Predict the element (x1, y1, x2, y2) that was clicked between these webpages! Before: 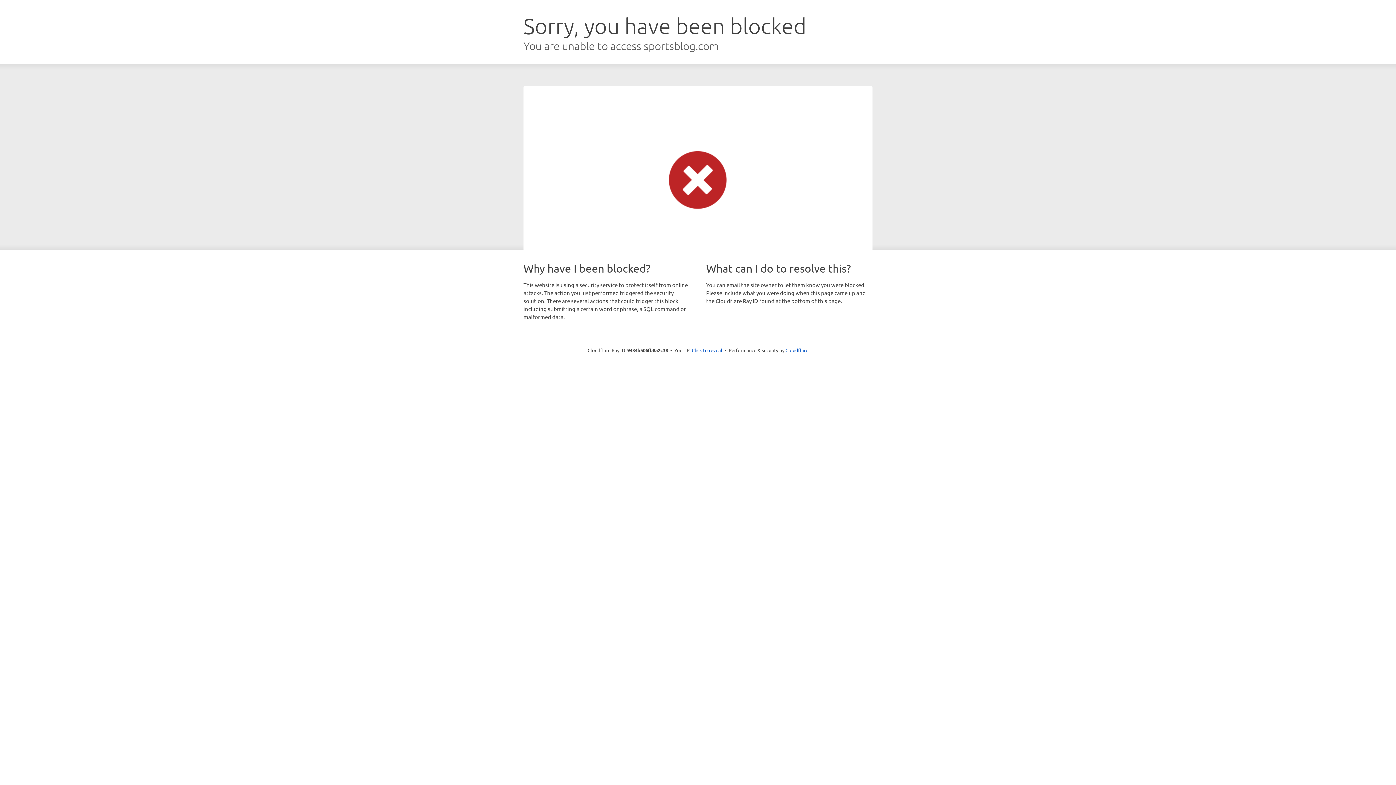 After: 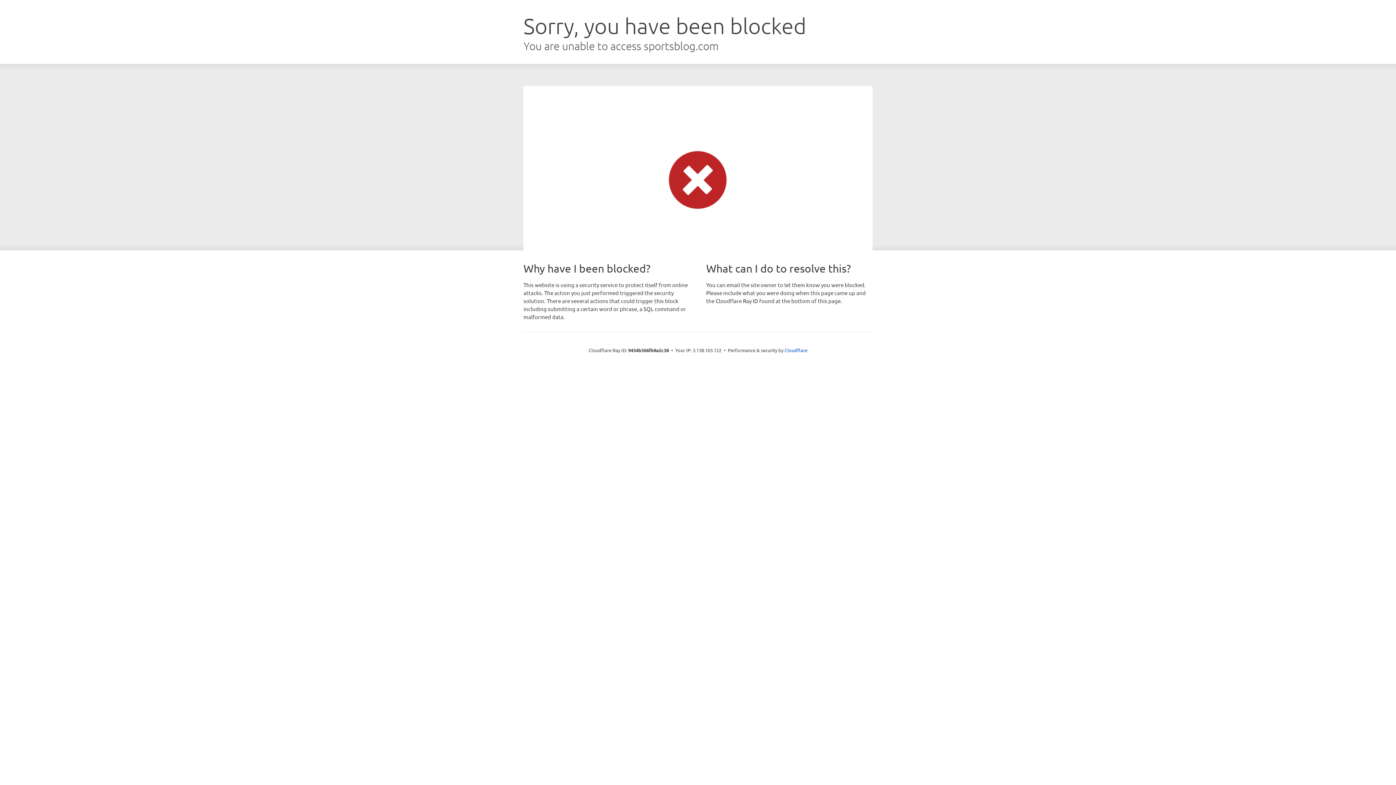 Action: label: Click to reveal bbox: (692, 346, 722, 353)